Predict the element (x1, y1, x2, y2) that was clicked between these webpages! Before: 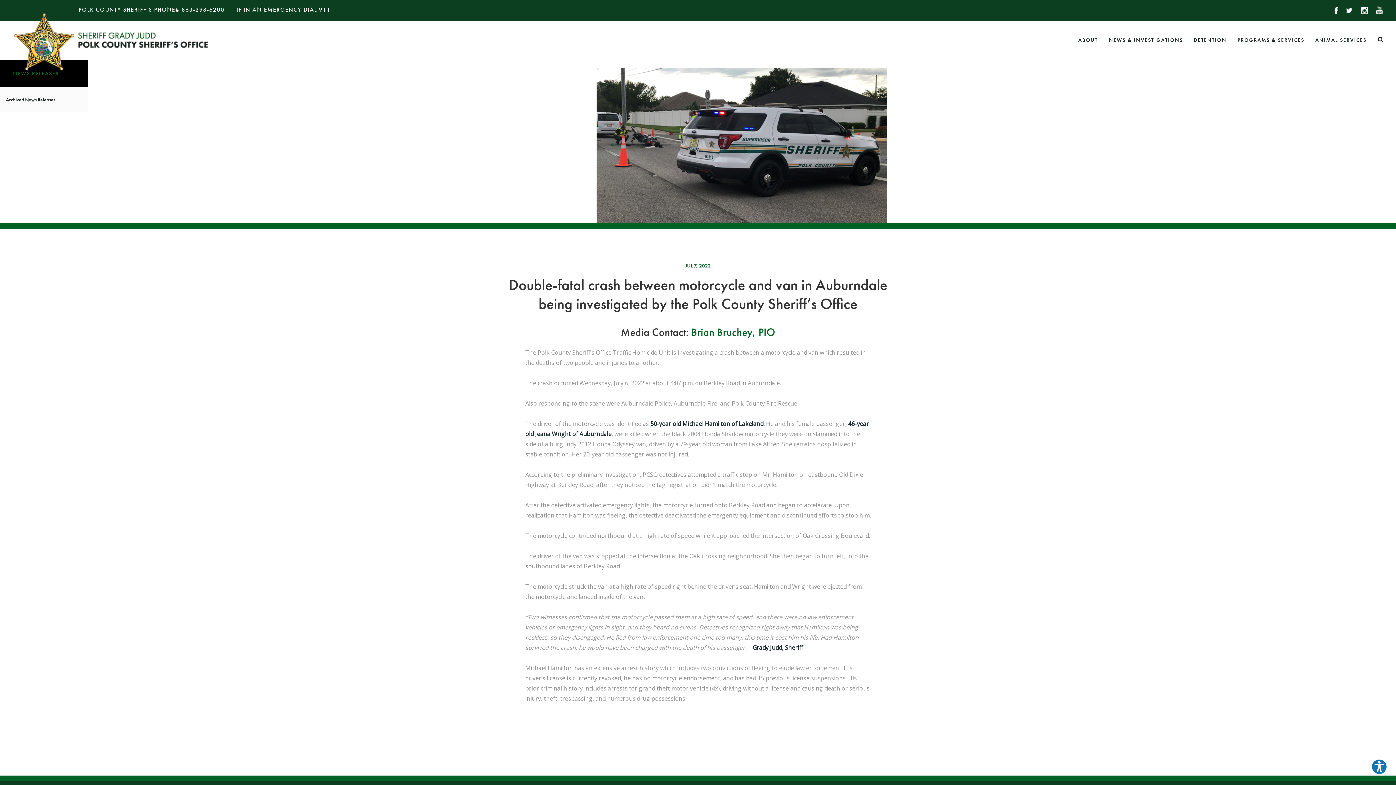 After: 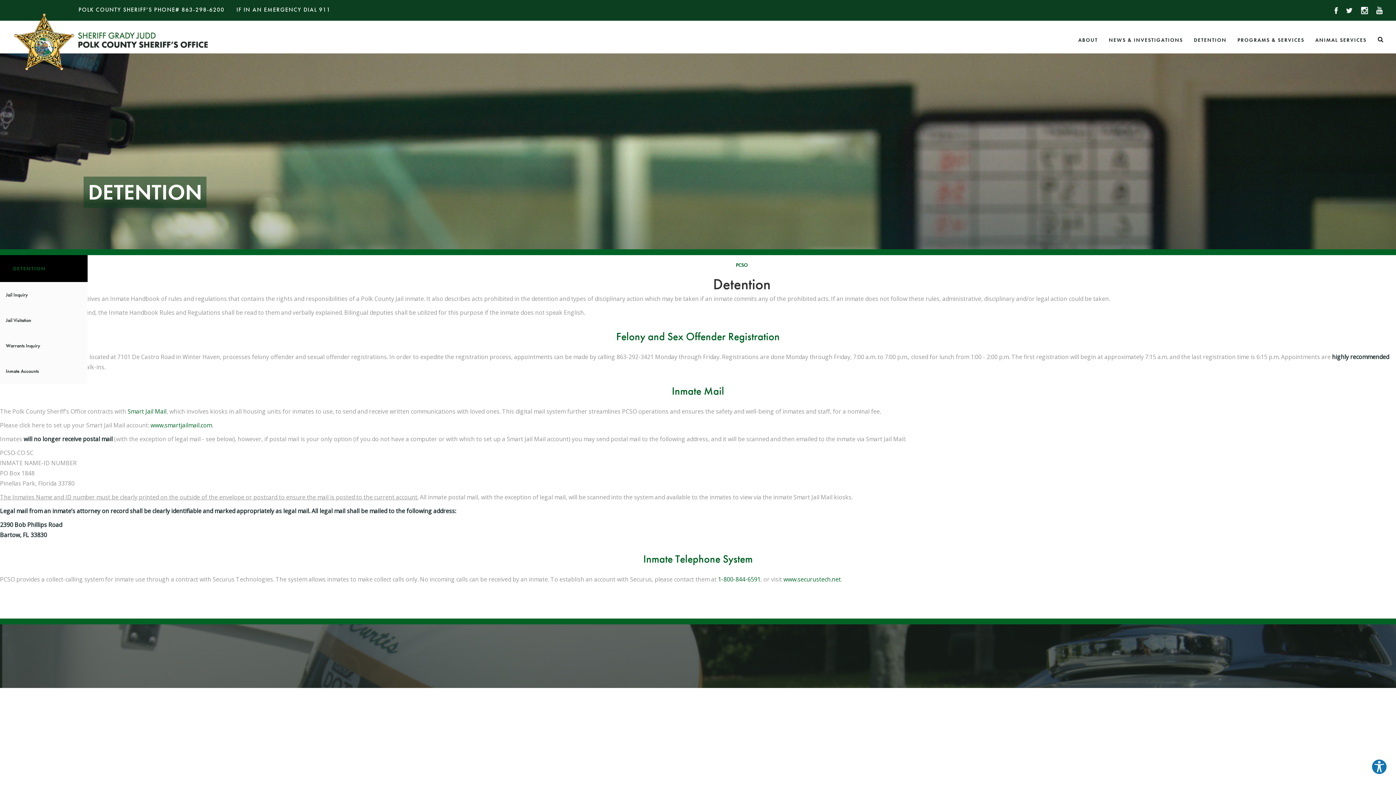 Action: label: Detention bbox: (1188, 30, 1232, 49)